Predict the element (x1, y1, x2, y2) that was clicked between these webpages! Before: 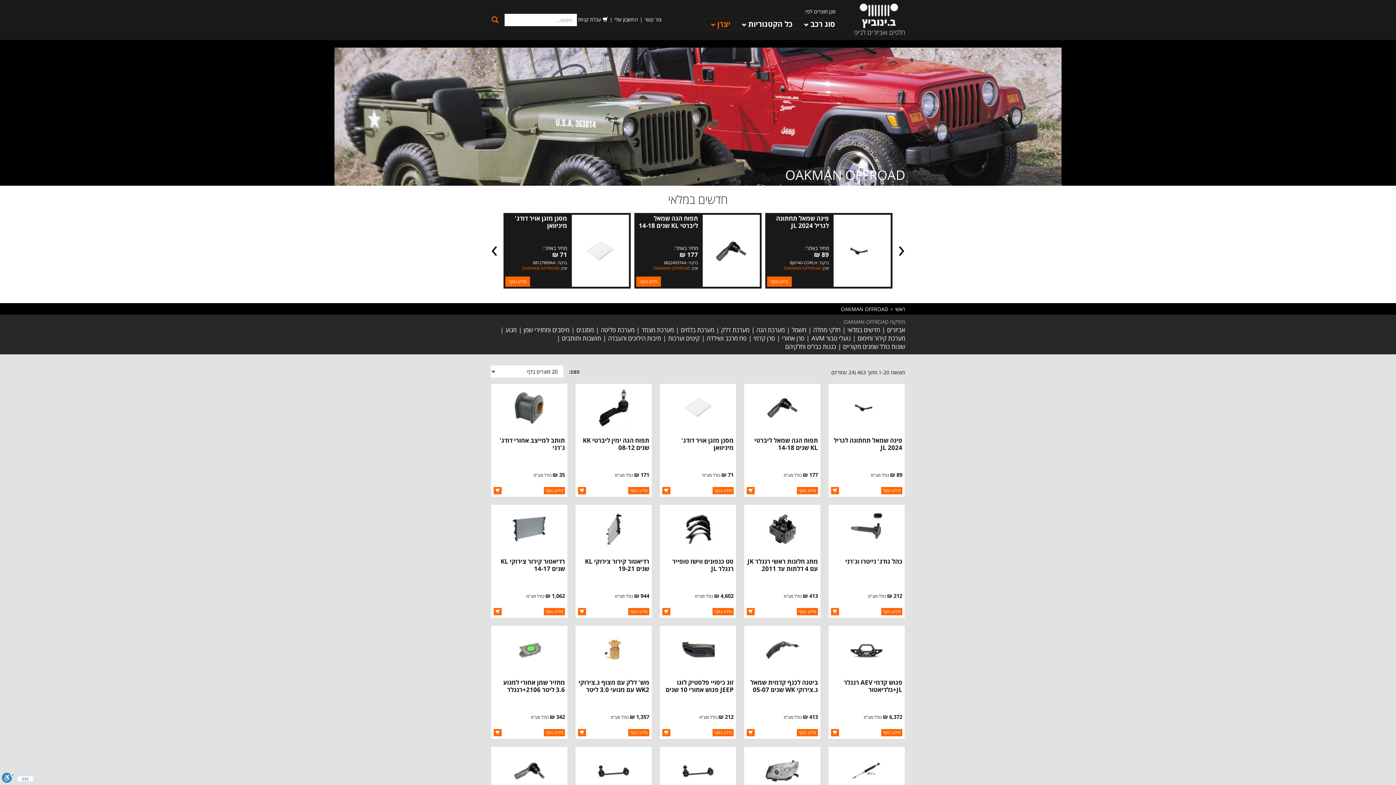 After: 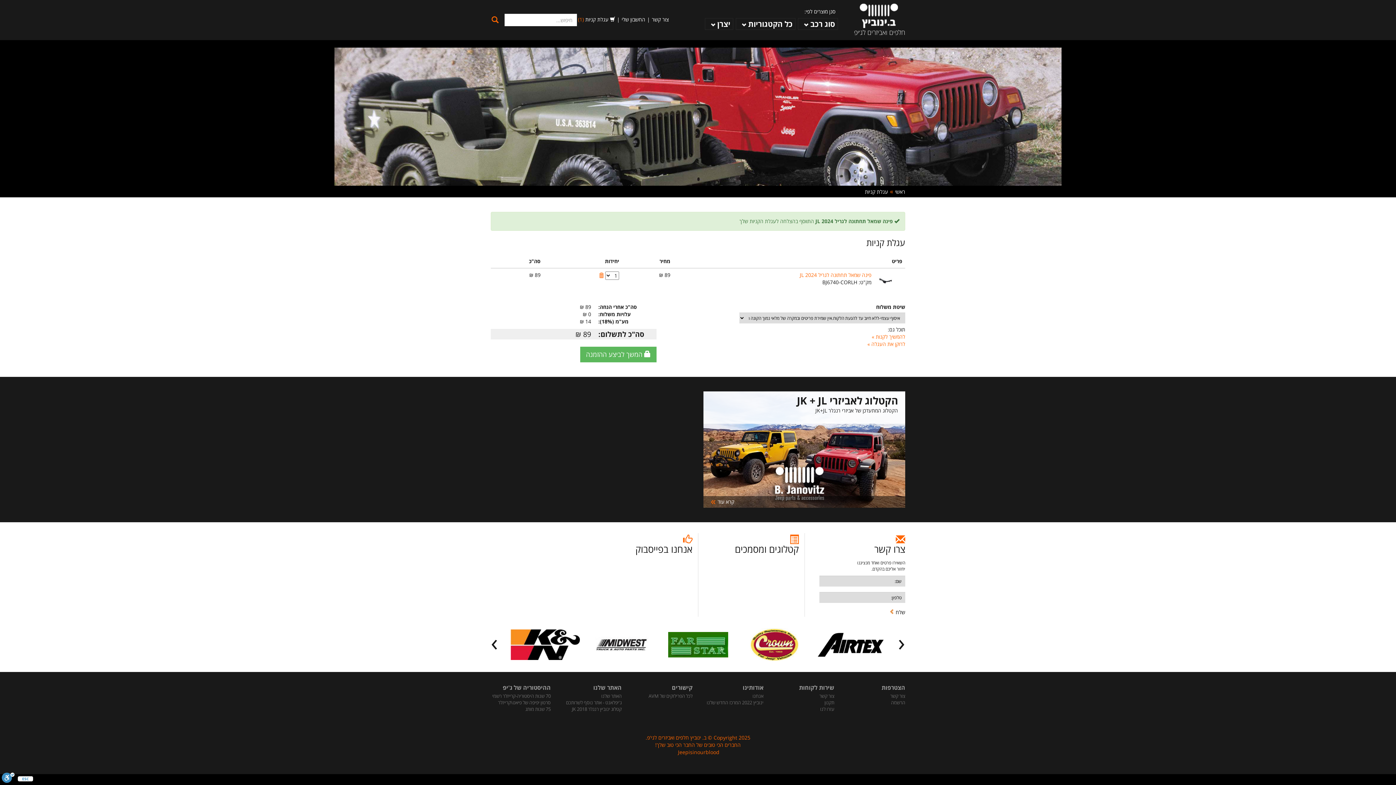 Action: bbox: (831, 487, 839, 494)